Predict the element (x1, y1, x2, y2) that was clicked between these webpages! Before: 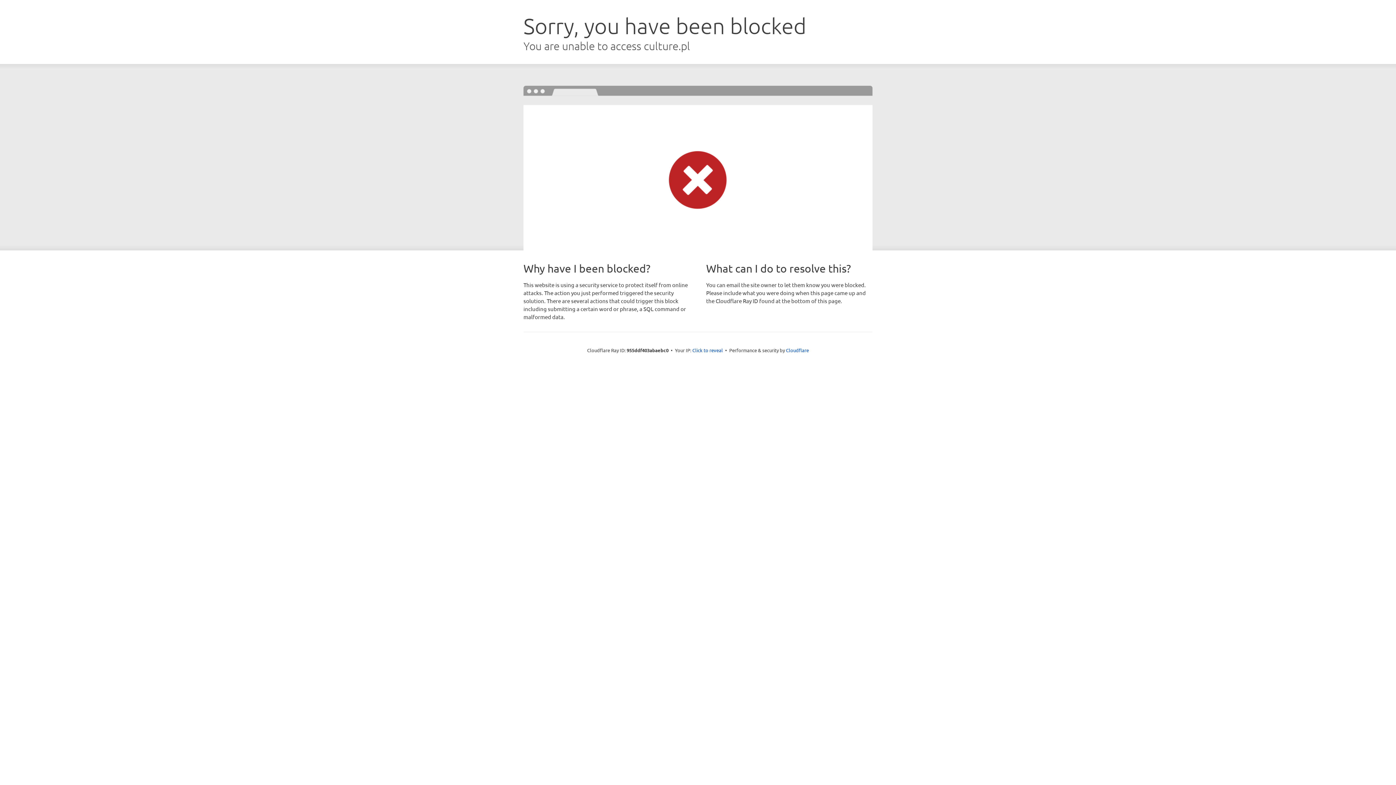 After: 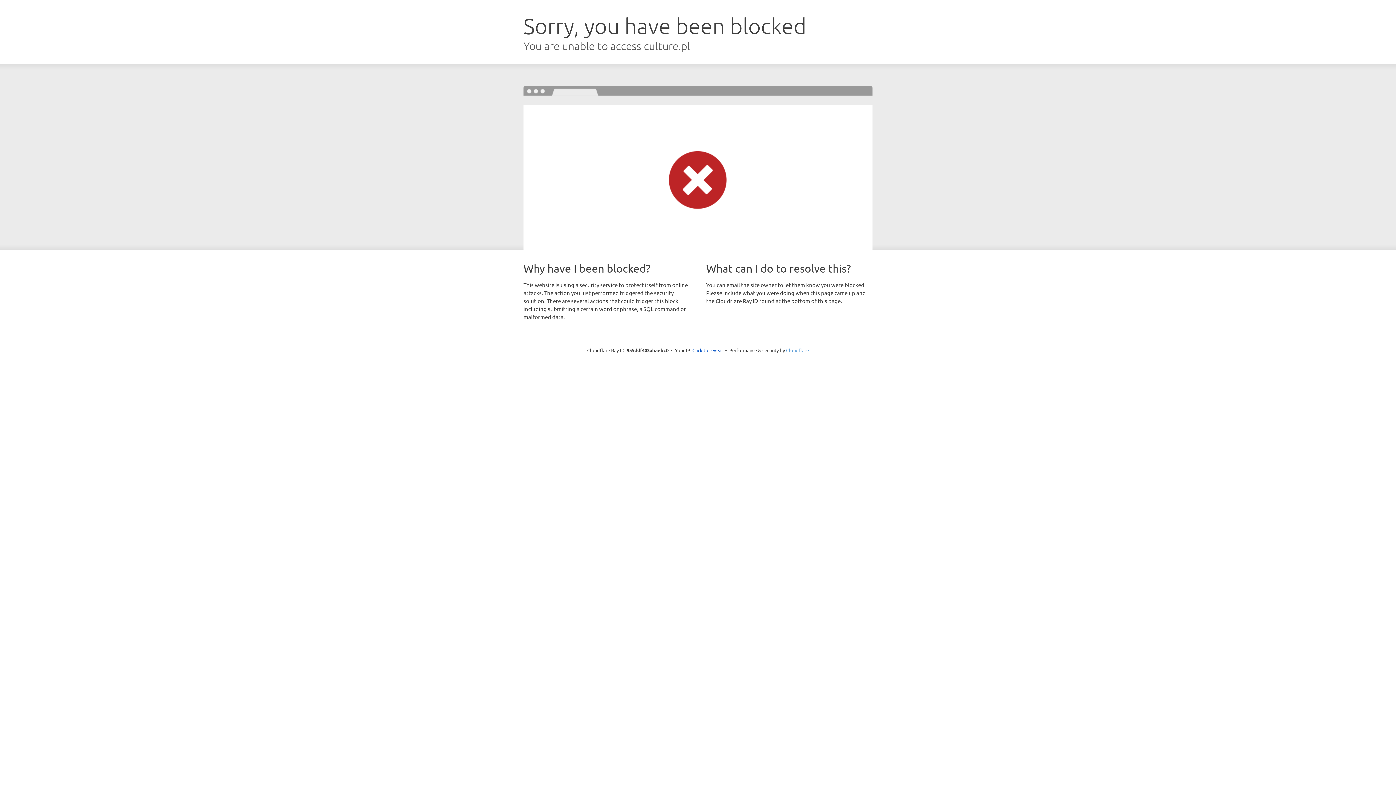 Action: label: Cloudflare bbox: (786, 347, 809, 353)